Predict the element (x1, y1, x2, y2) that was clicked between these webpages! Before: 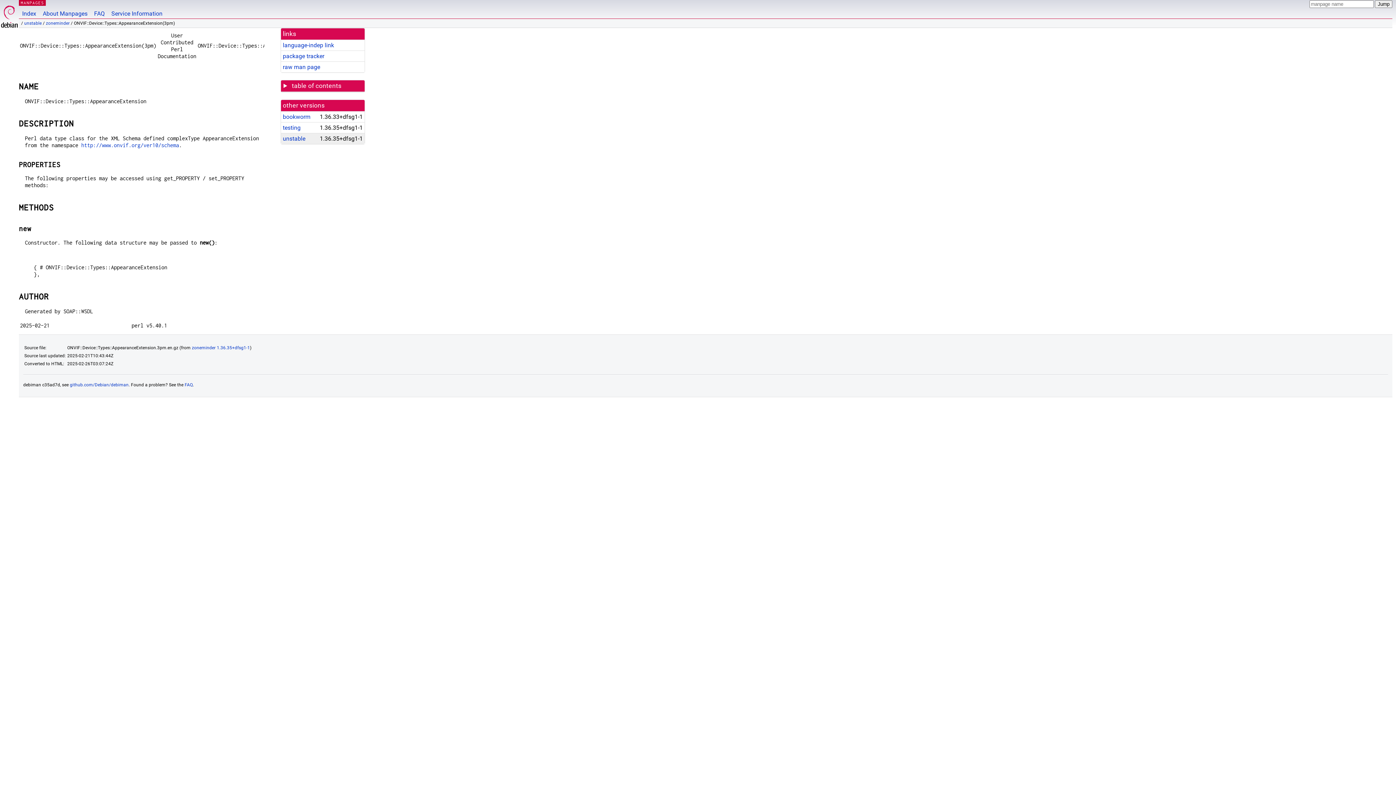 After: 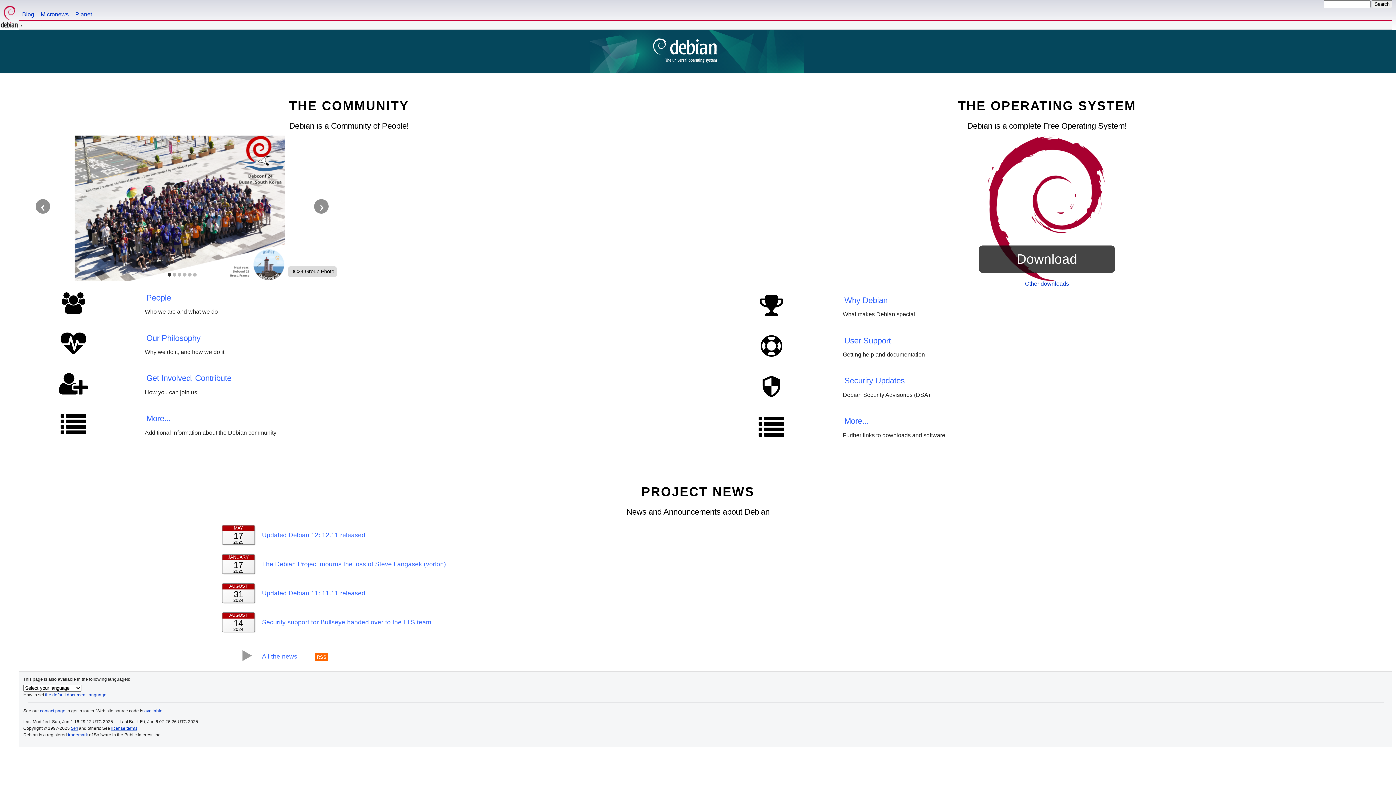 Action: bbox: (0, 0, 18, 29)